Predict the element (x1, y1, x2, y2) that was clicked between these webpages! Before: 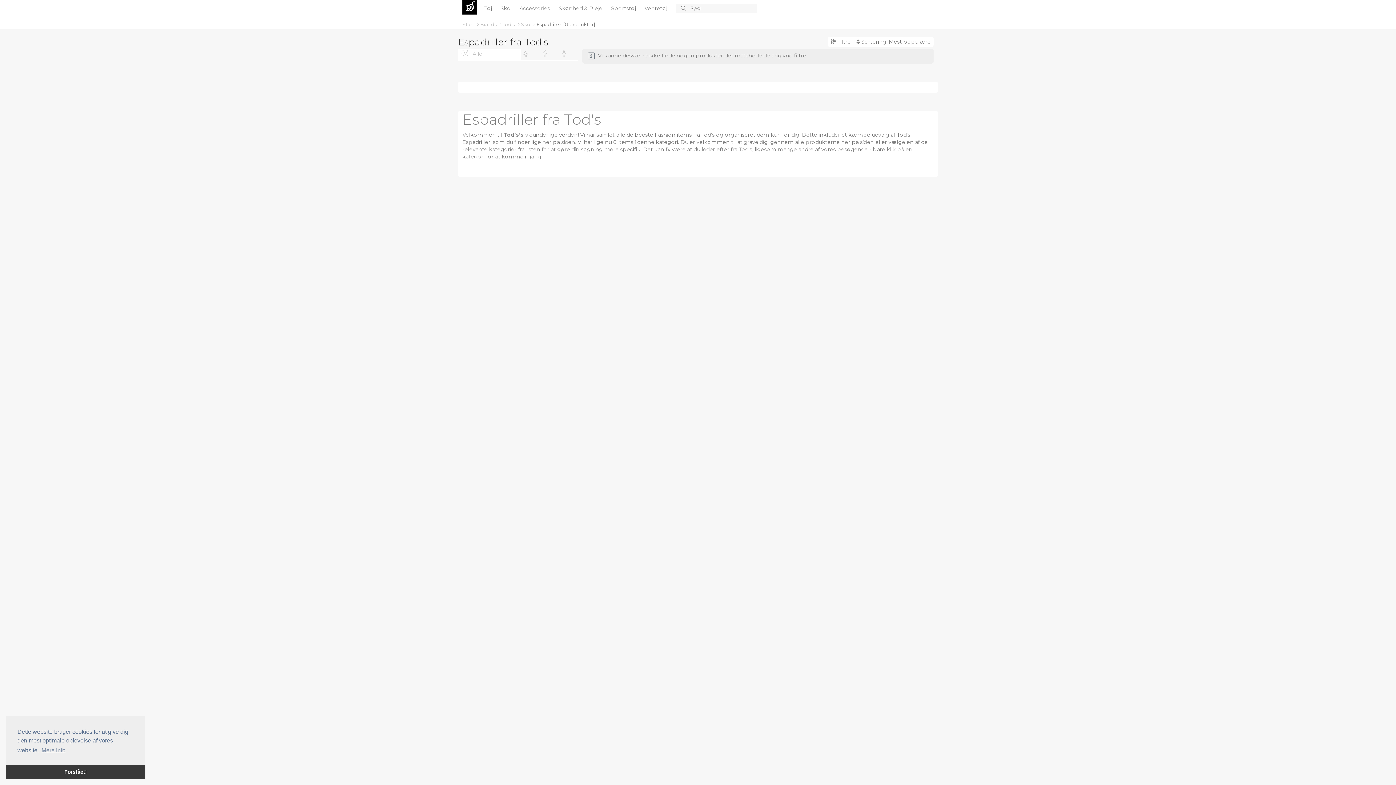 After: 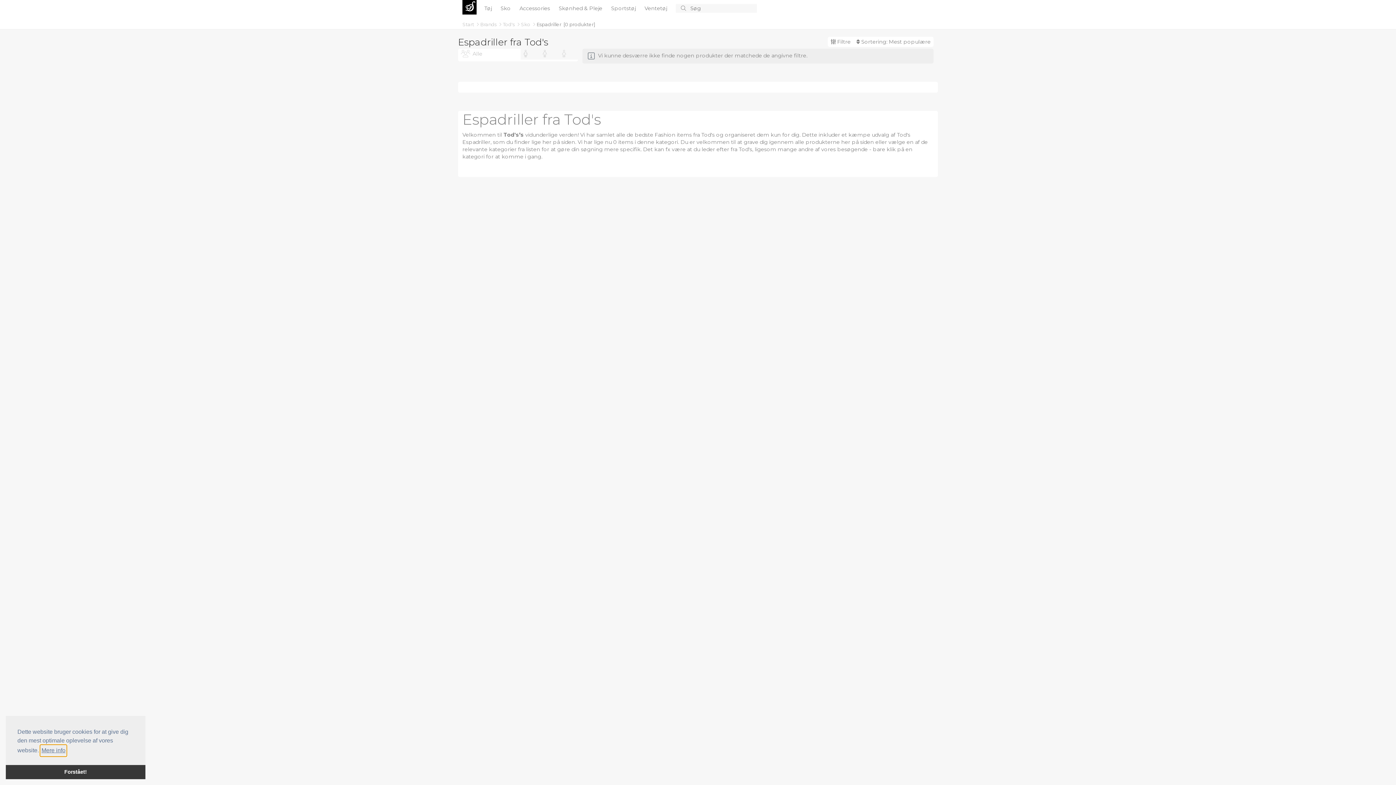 Action: bbox: (40, 745, 66, 756) label: learn more about cookies